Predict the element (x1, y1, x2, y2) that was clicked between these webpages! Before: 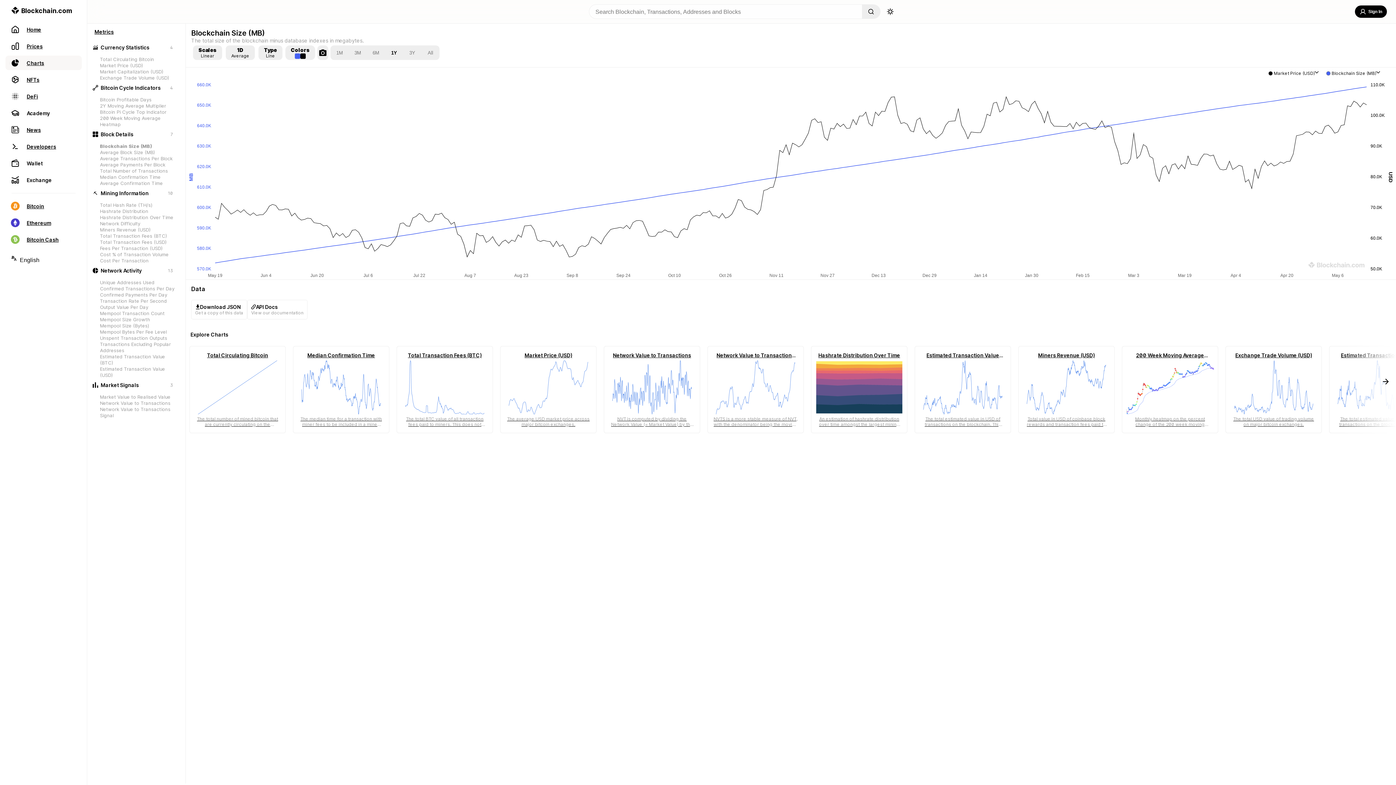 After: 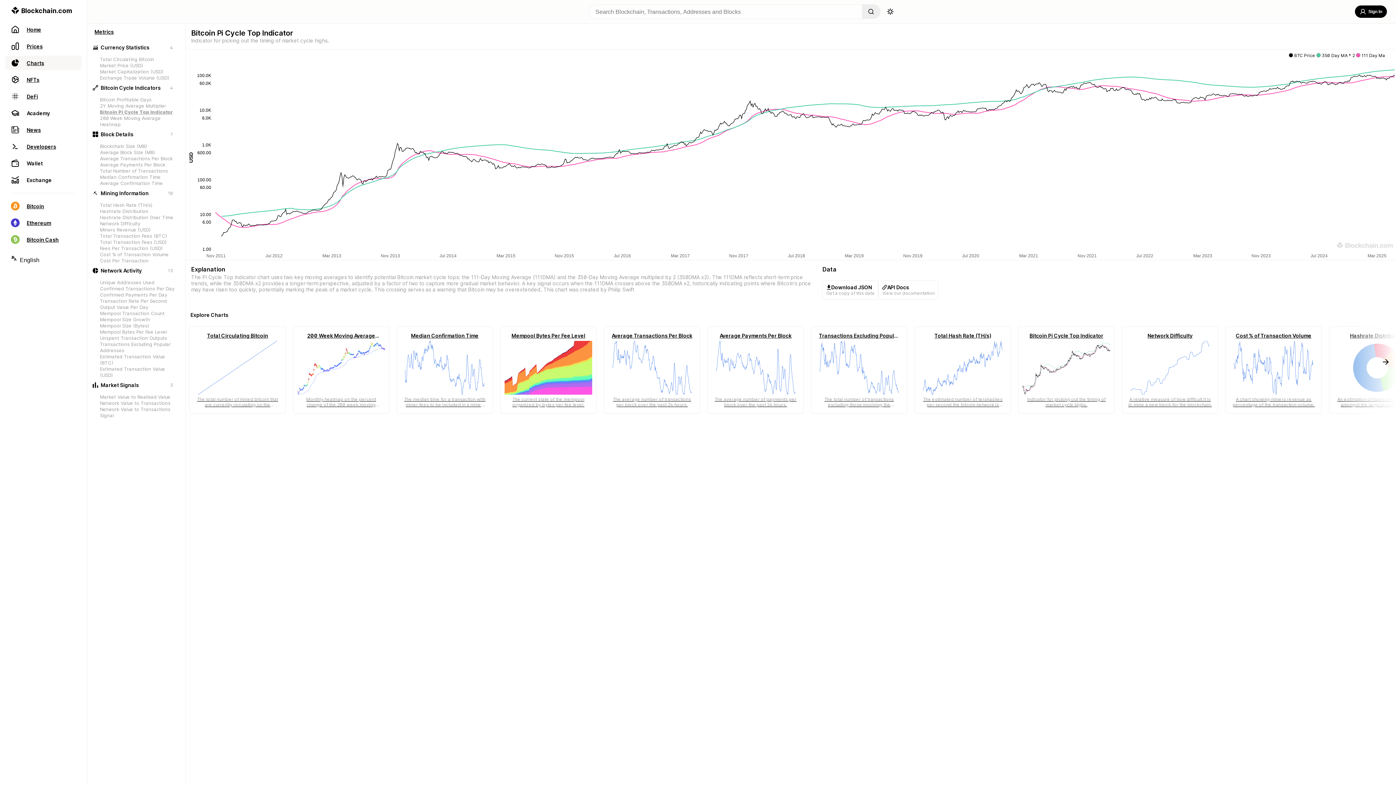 Action: label: Bitcoin Pi Cycle Top Indicator bbox: (100, 109, 166, 114)